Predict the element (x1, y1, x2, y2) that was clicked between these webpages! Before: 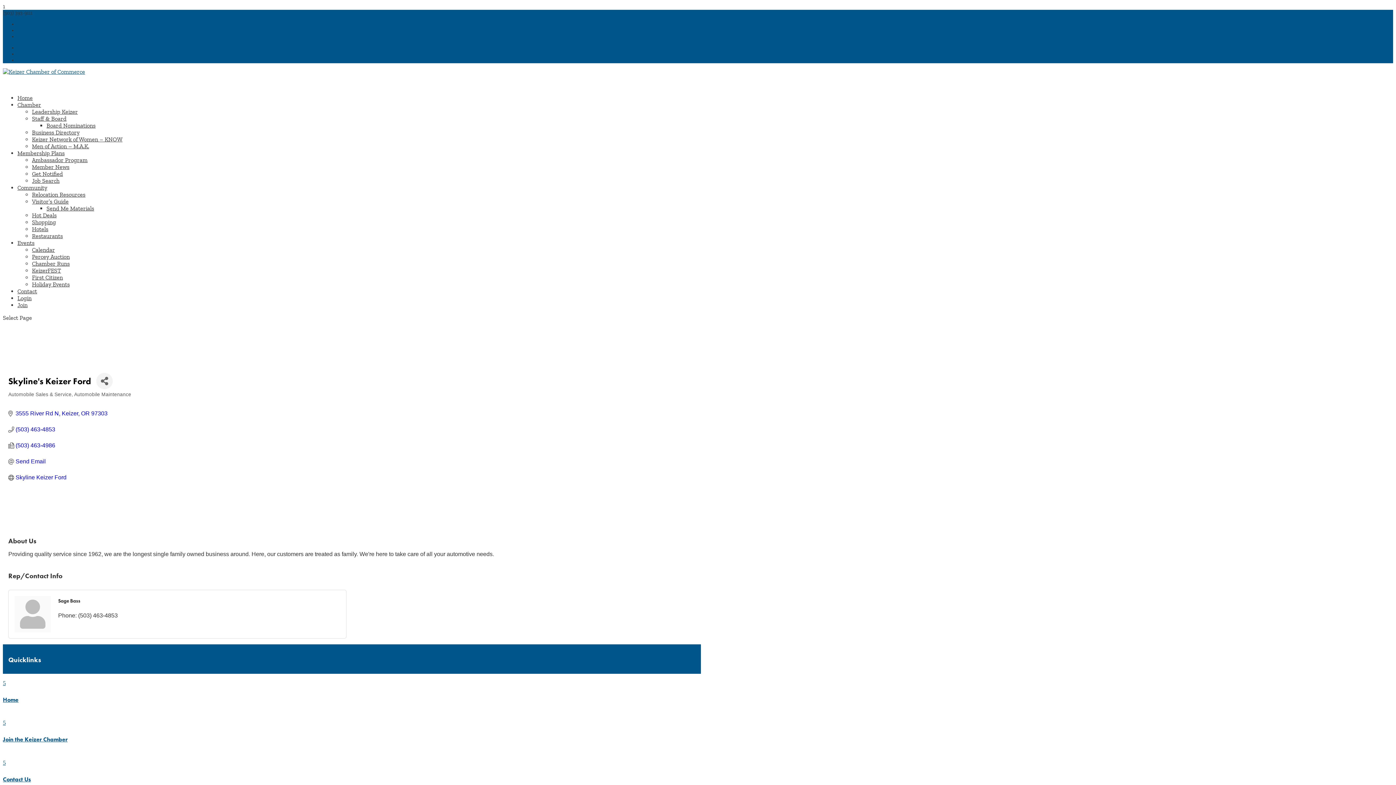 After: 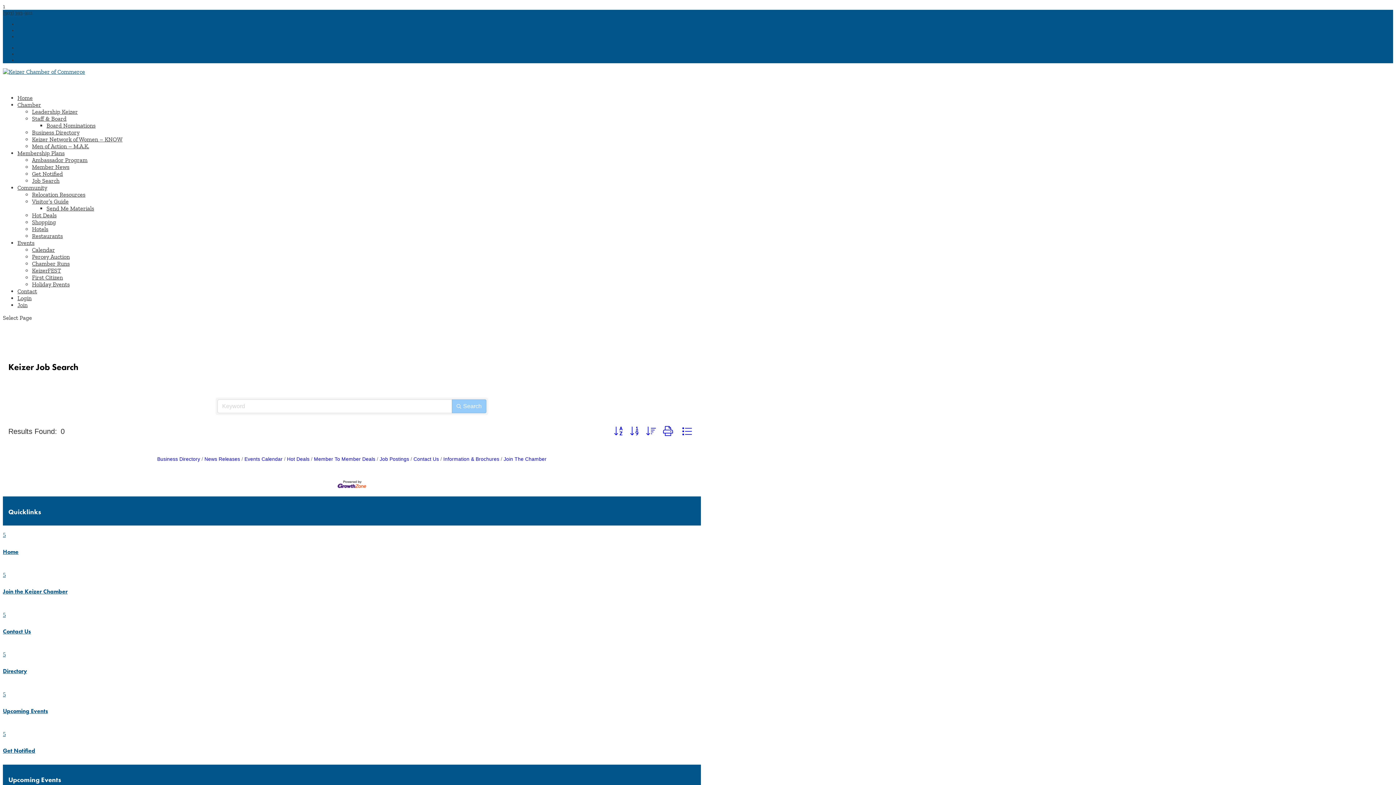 Action: bbox: (32, 177, 59, 184) label: Job Search